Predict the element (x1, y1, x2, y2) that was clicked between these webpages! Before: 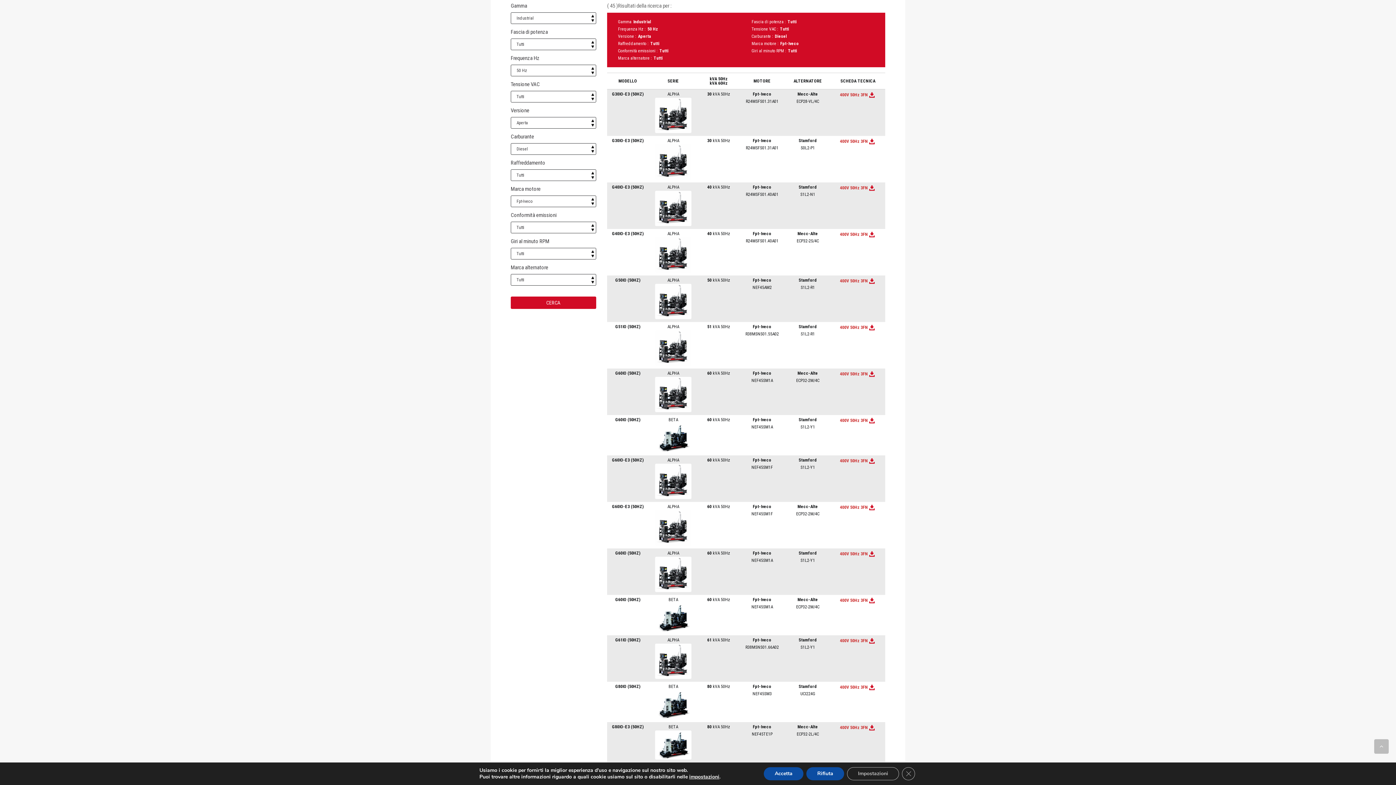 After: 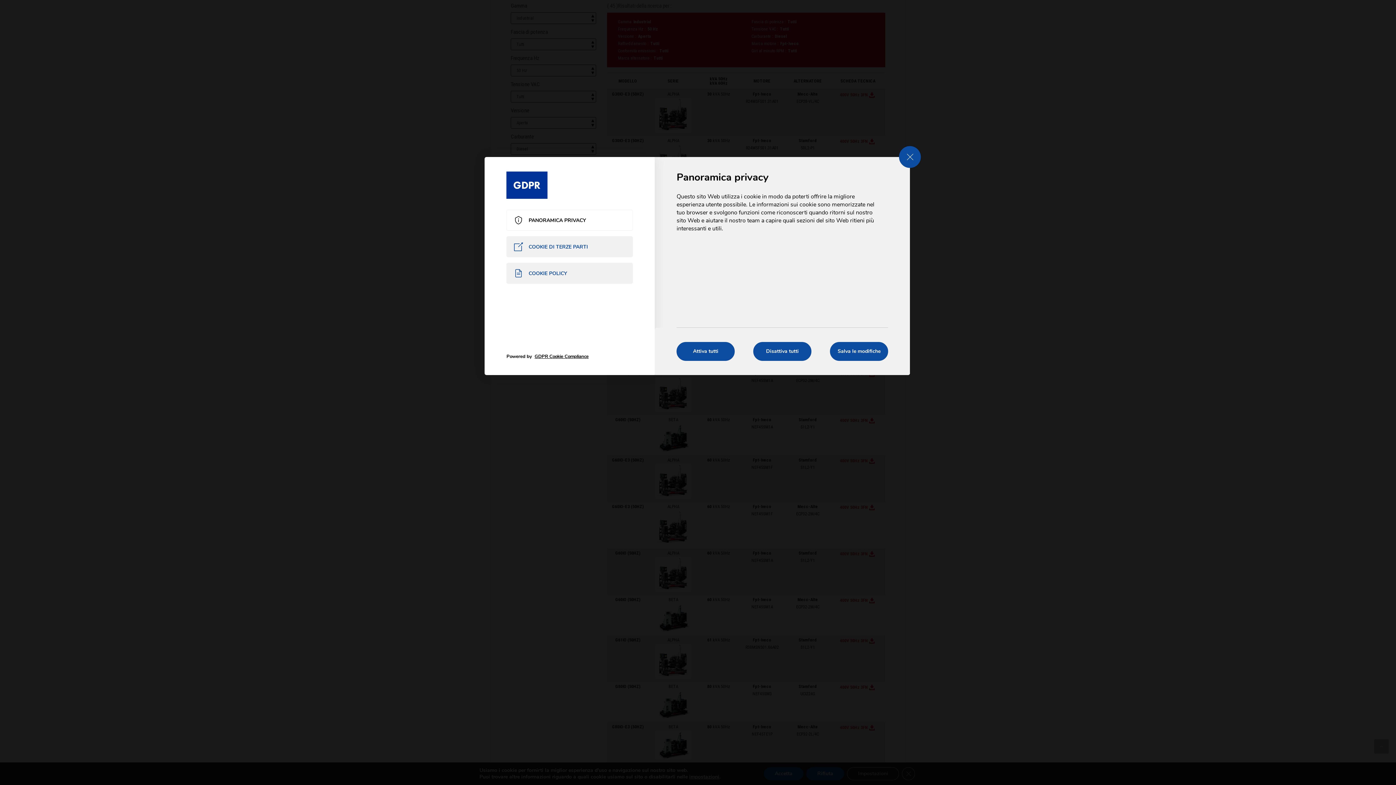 Action: bbox: (689, 773, 719, 780) label: impostazioni